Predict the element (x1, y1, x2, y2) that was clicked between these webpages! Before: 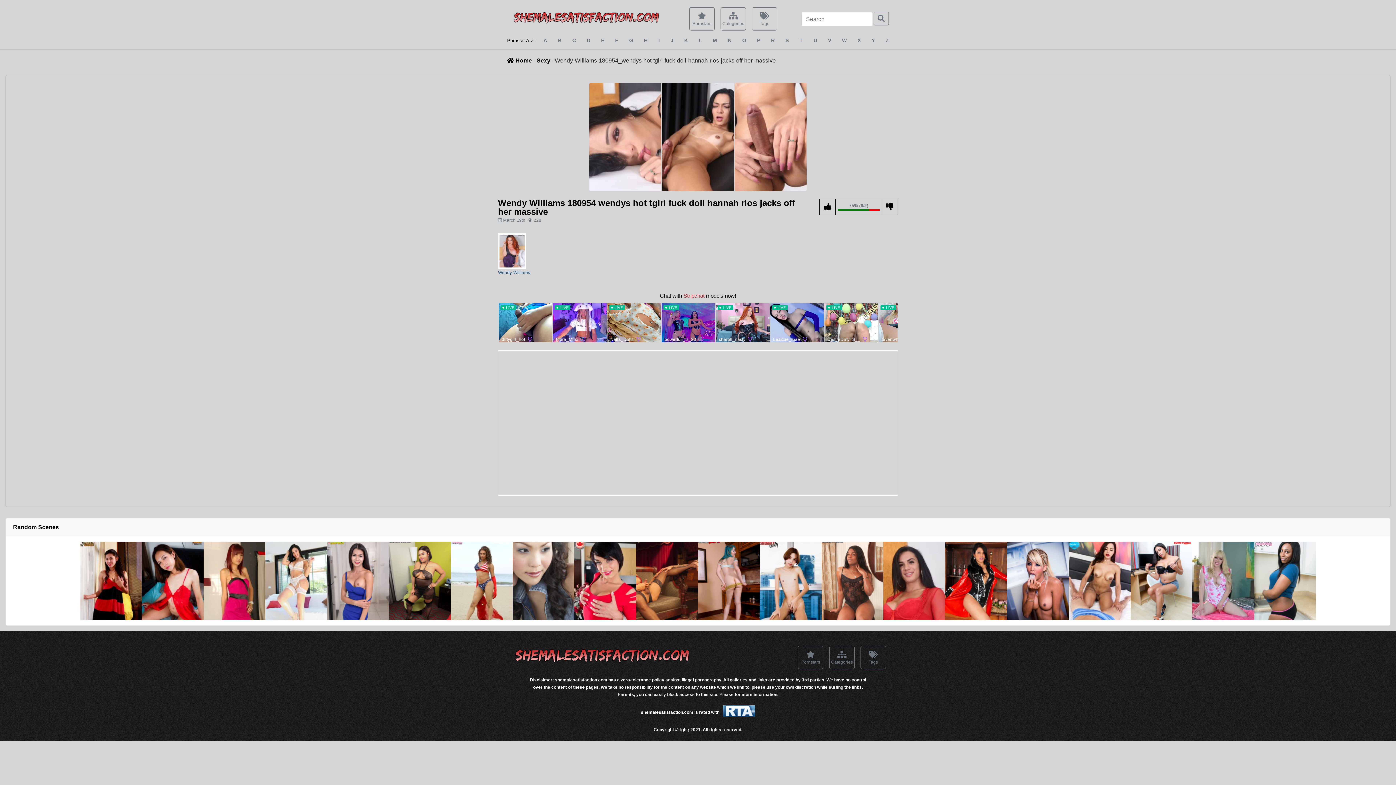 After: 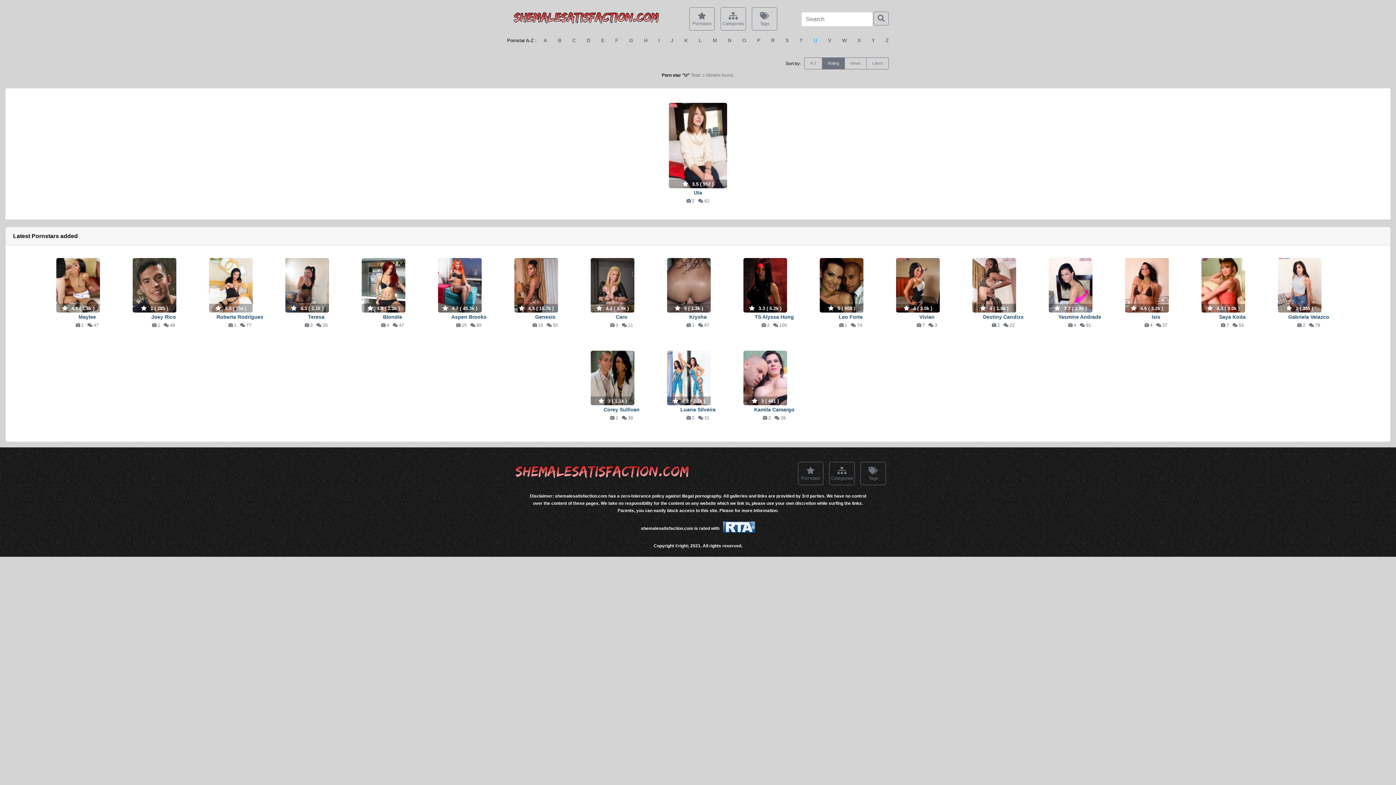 Action: bbox: (813, 37, 817, 43) label: U